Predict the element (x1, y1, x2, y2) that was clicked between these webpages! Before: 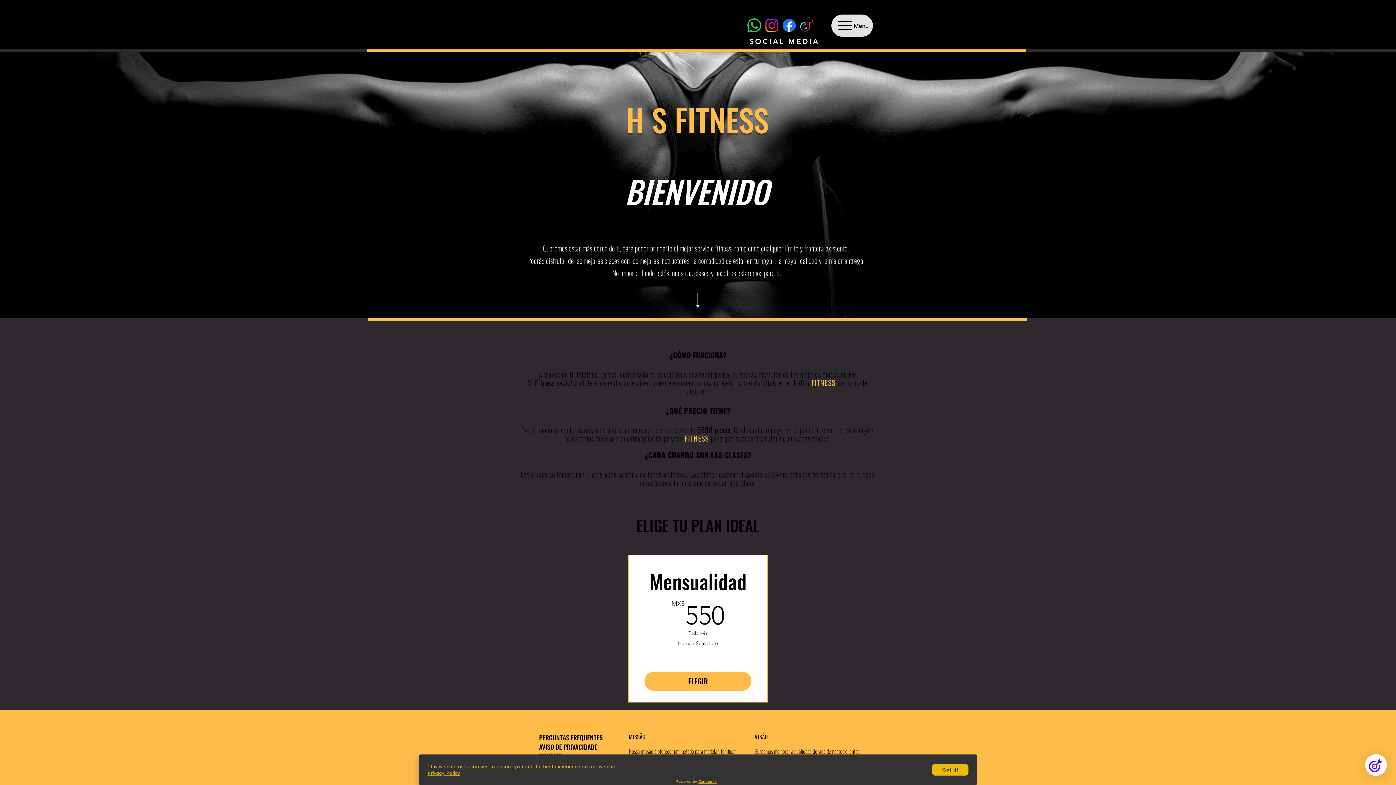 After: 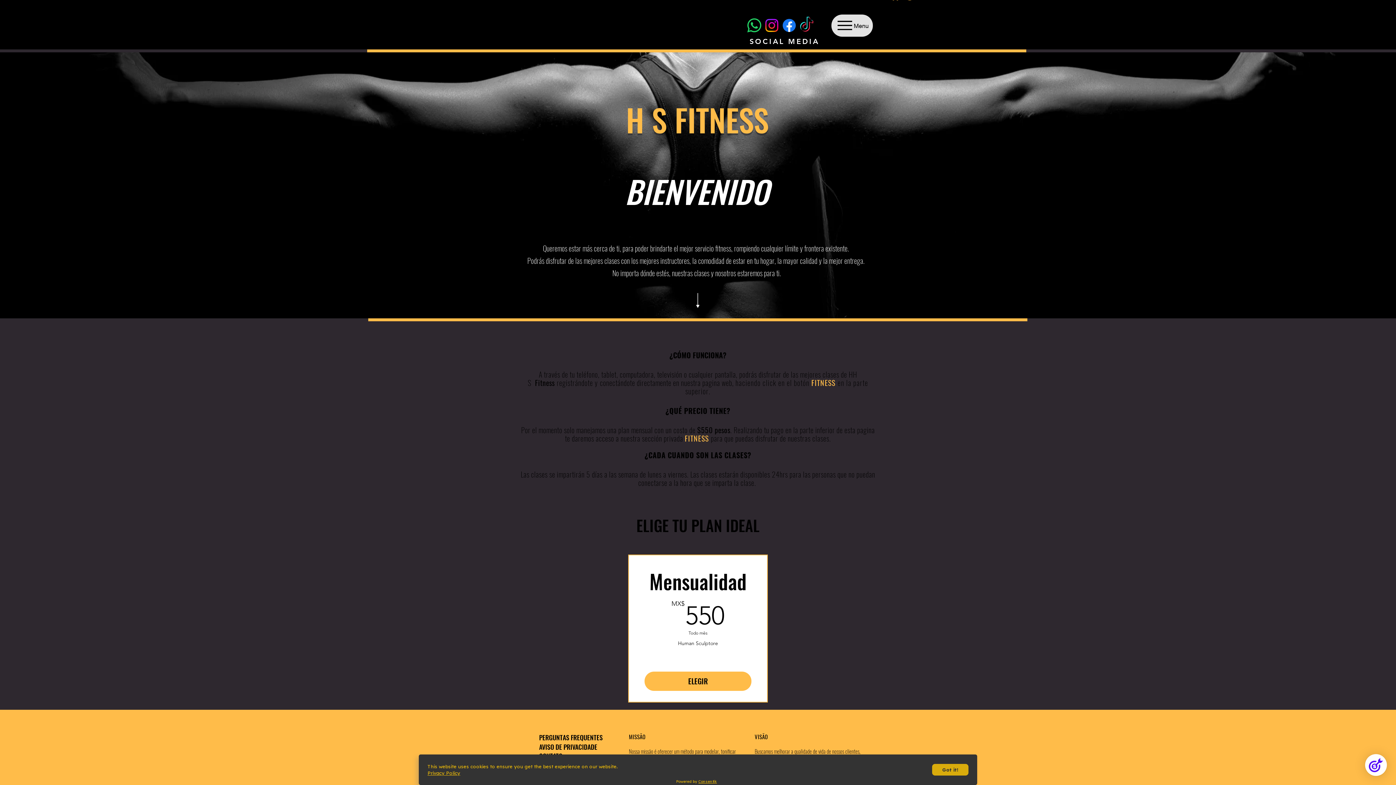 Action: label: Got it! bbox: (932, 764, 968, 776)